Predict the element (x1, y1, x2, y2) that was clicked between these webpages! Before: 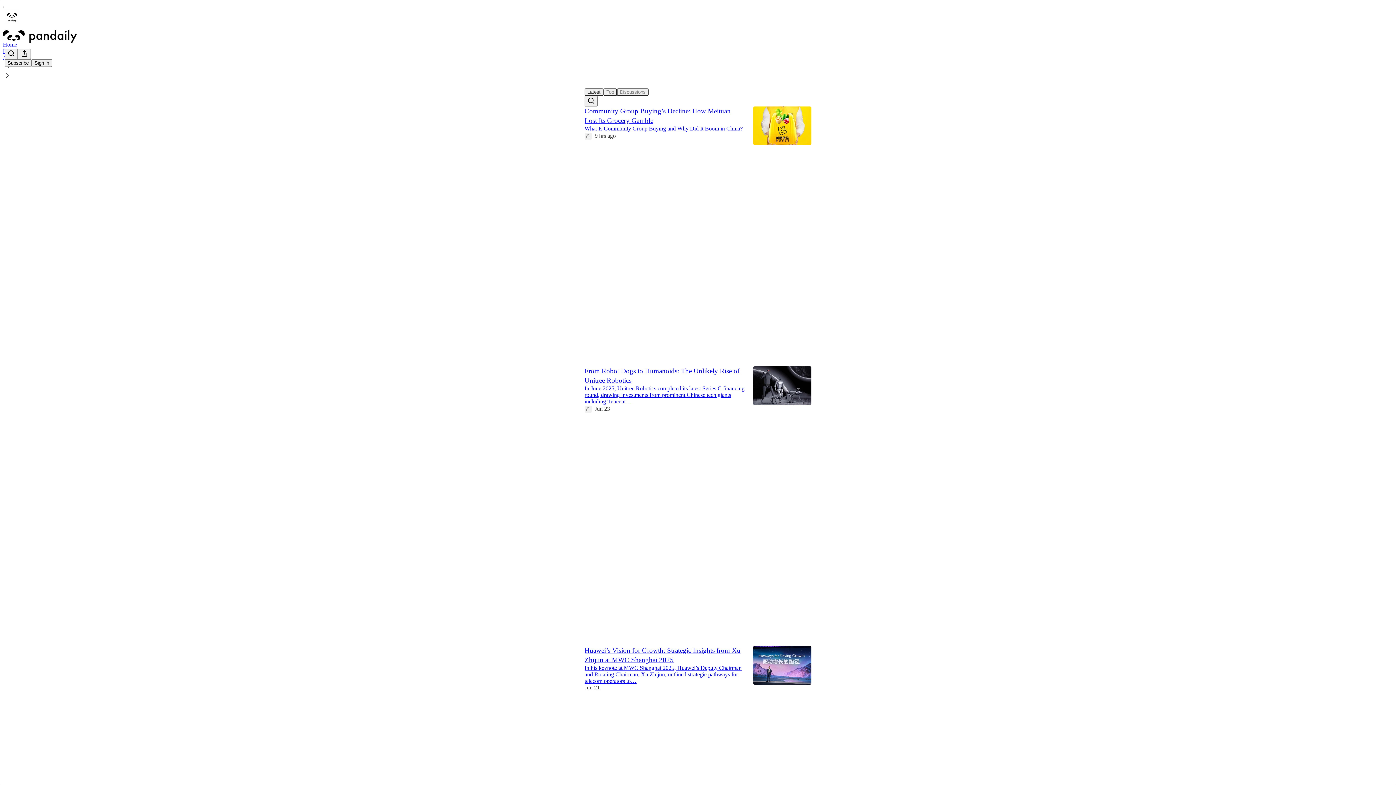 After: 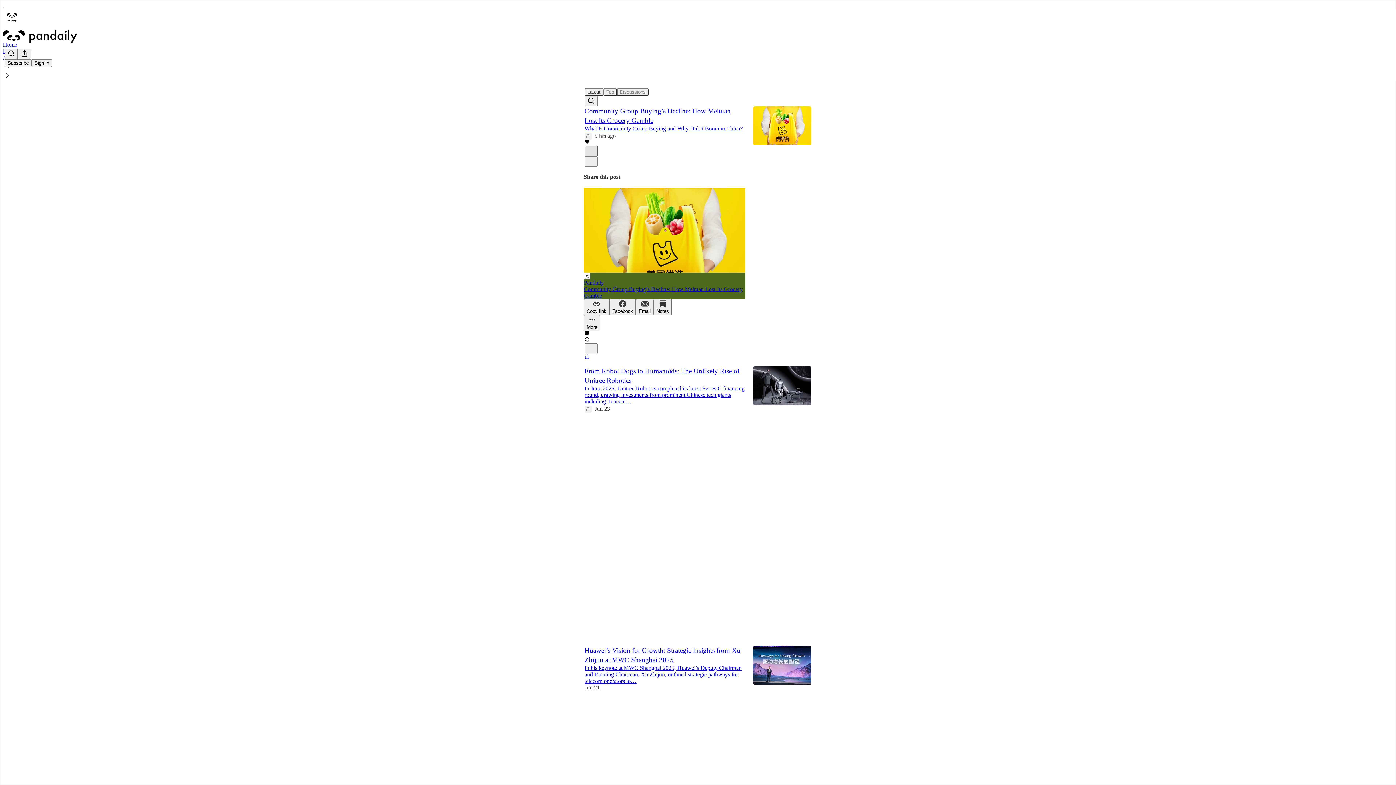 Action: label: X bbox: (584, 145, 597, 156)